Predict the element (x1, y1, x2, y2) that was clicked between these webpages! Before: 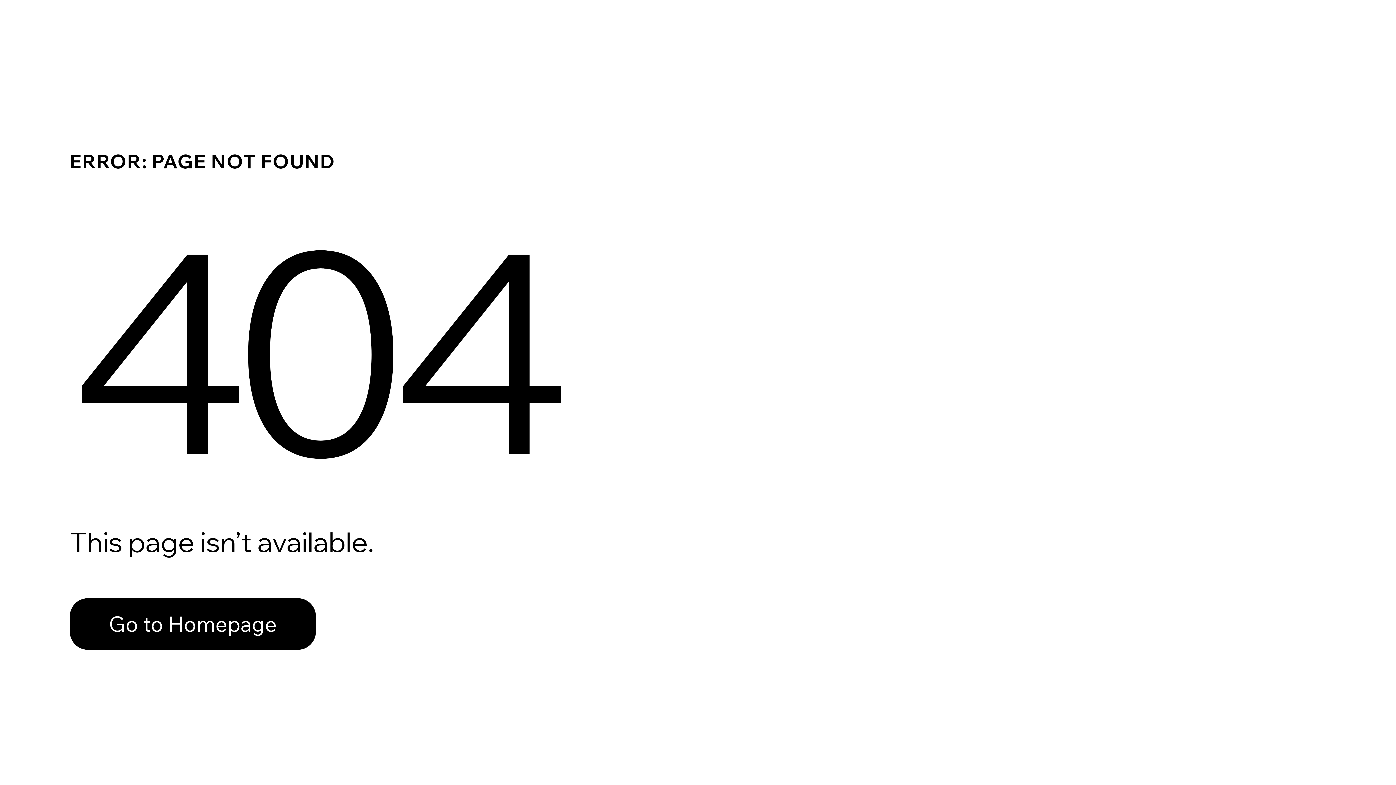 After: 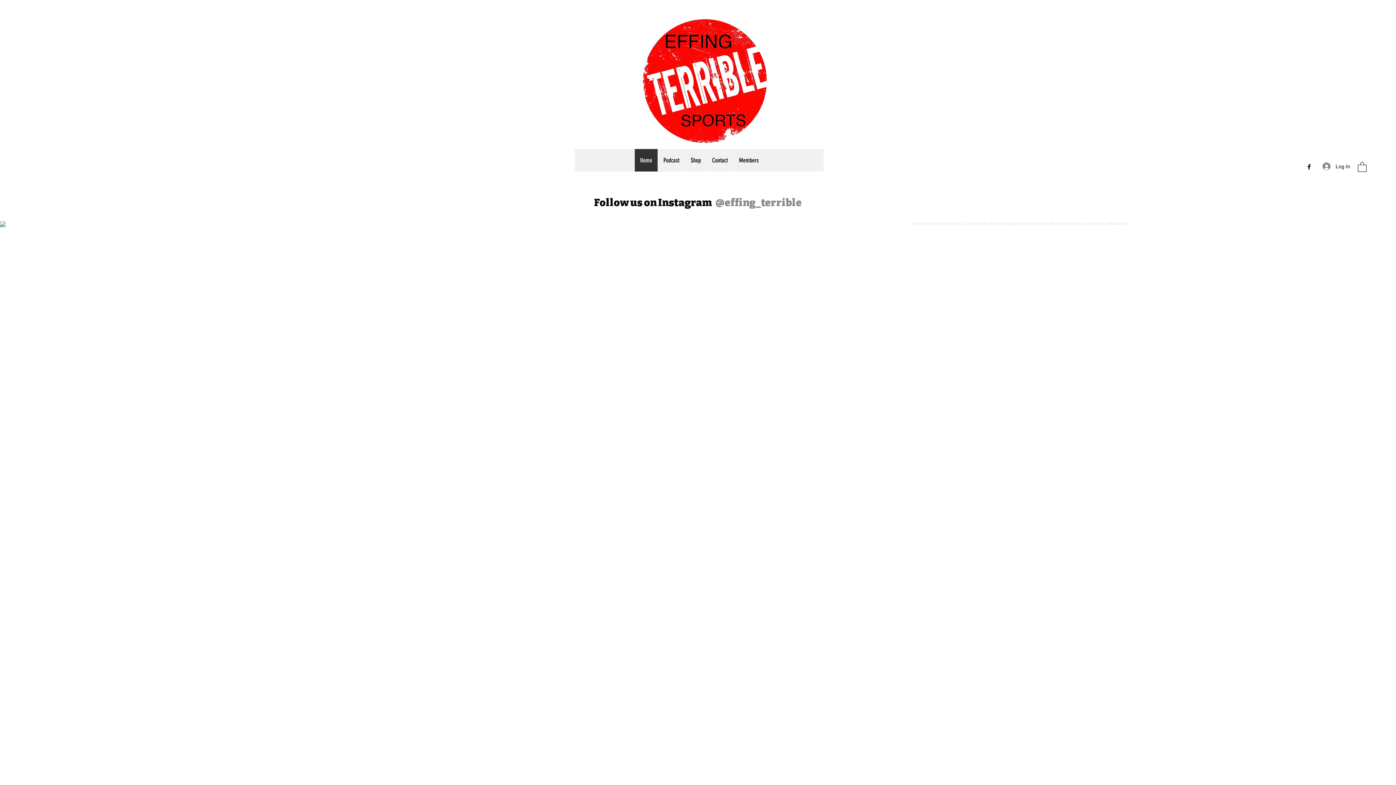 Action: label: Go to Homepage bbox: (69, 598, 316, 650)